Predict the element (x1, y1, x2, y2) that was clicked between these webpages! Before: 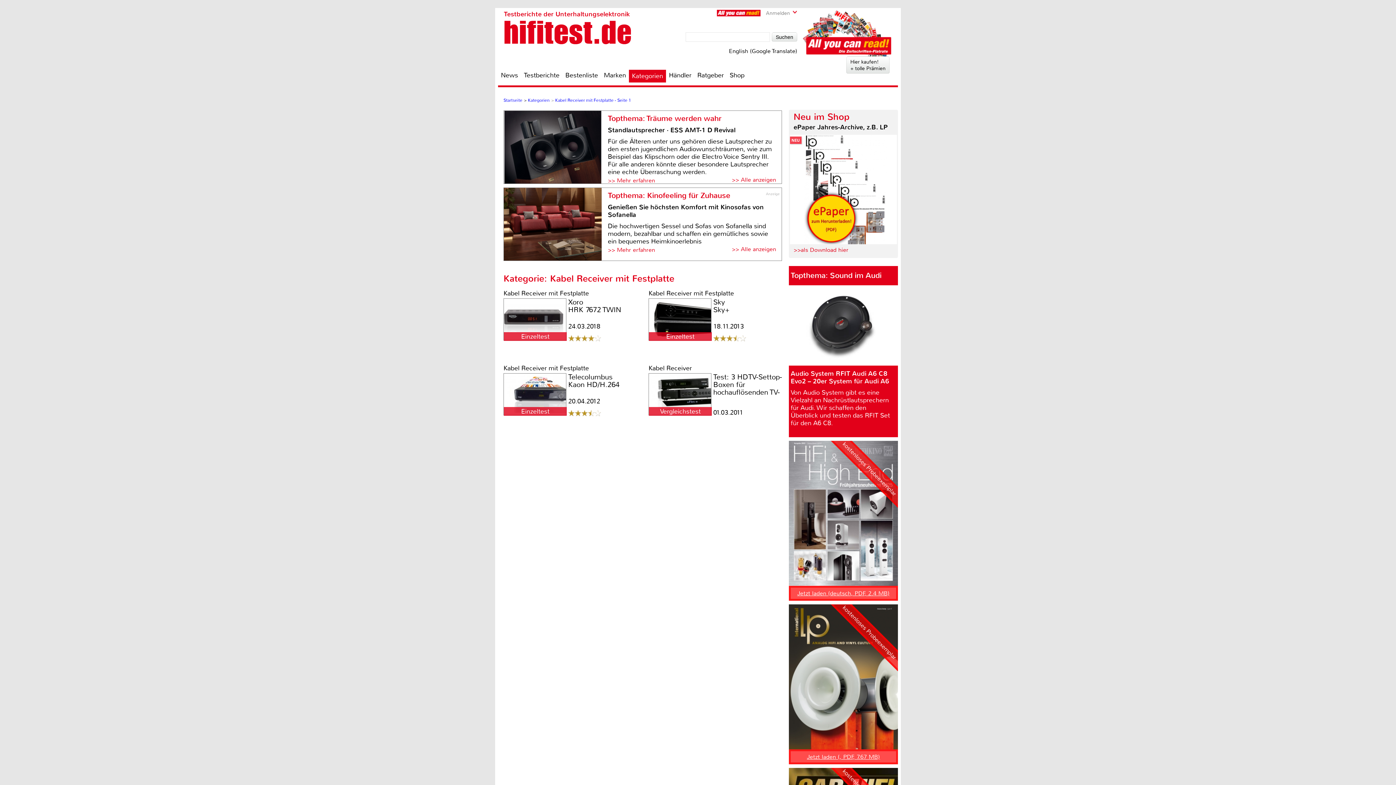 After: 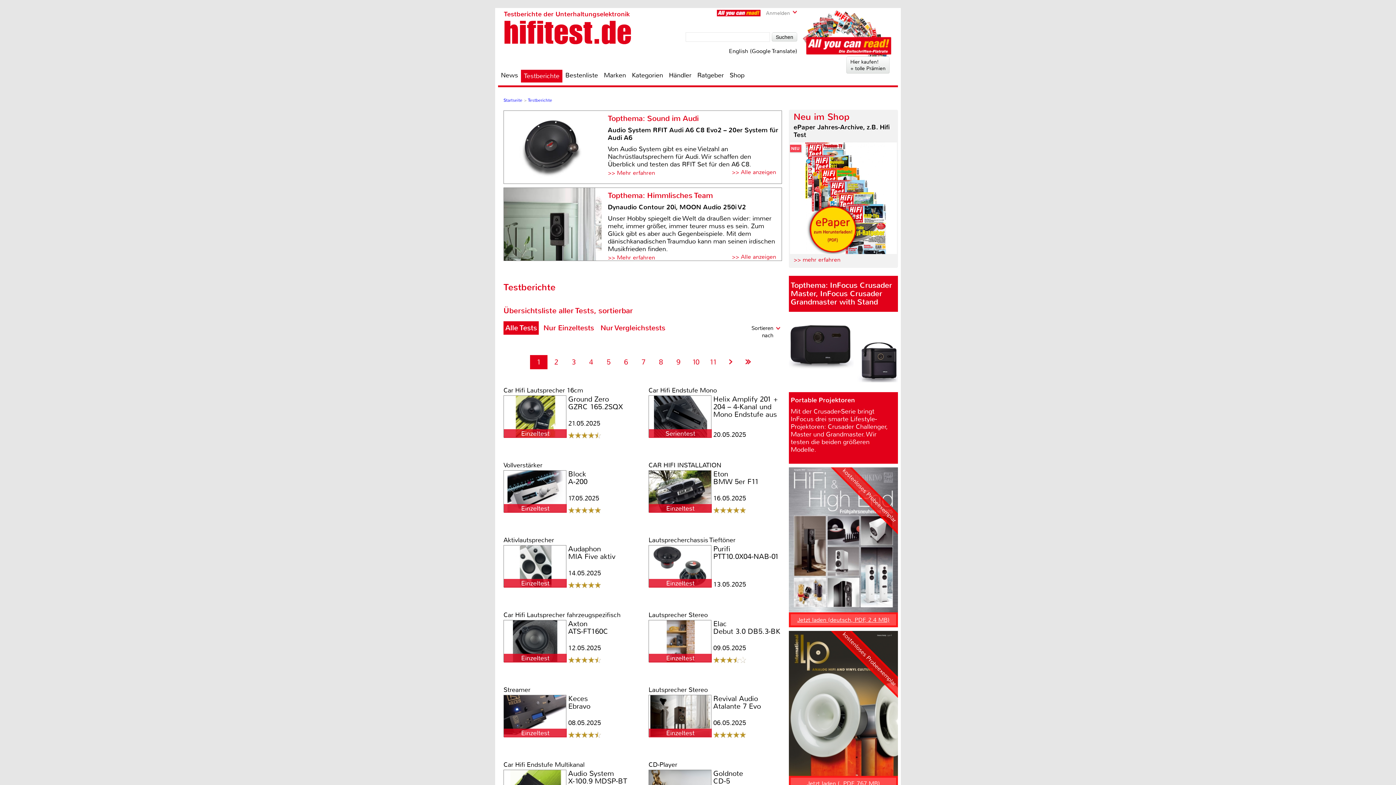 Action: label: Testberichte bbox: (521, 70, 562, 79)